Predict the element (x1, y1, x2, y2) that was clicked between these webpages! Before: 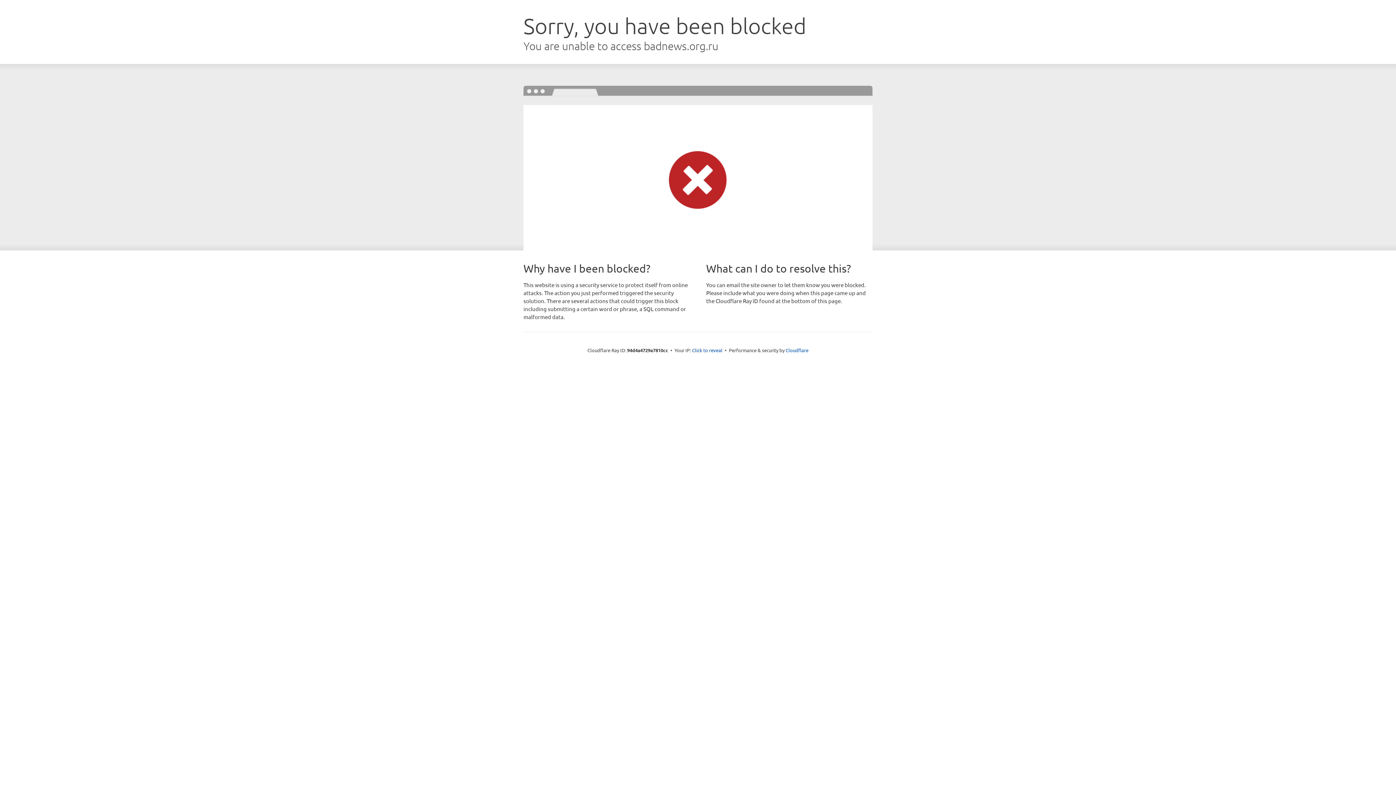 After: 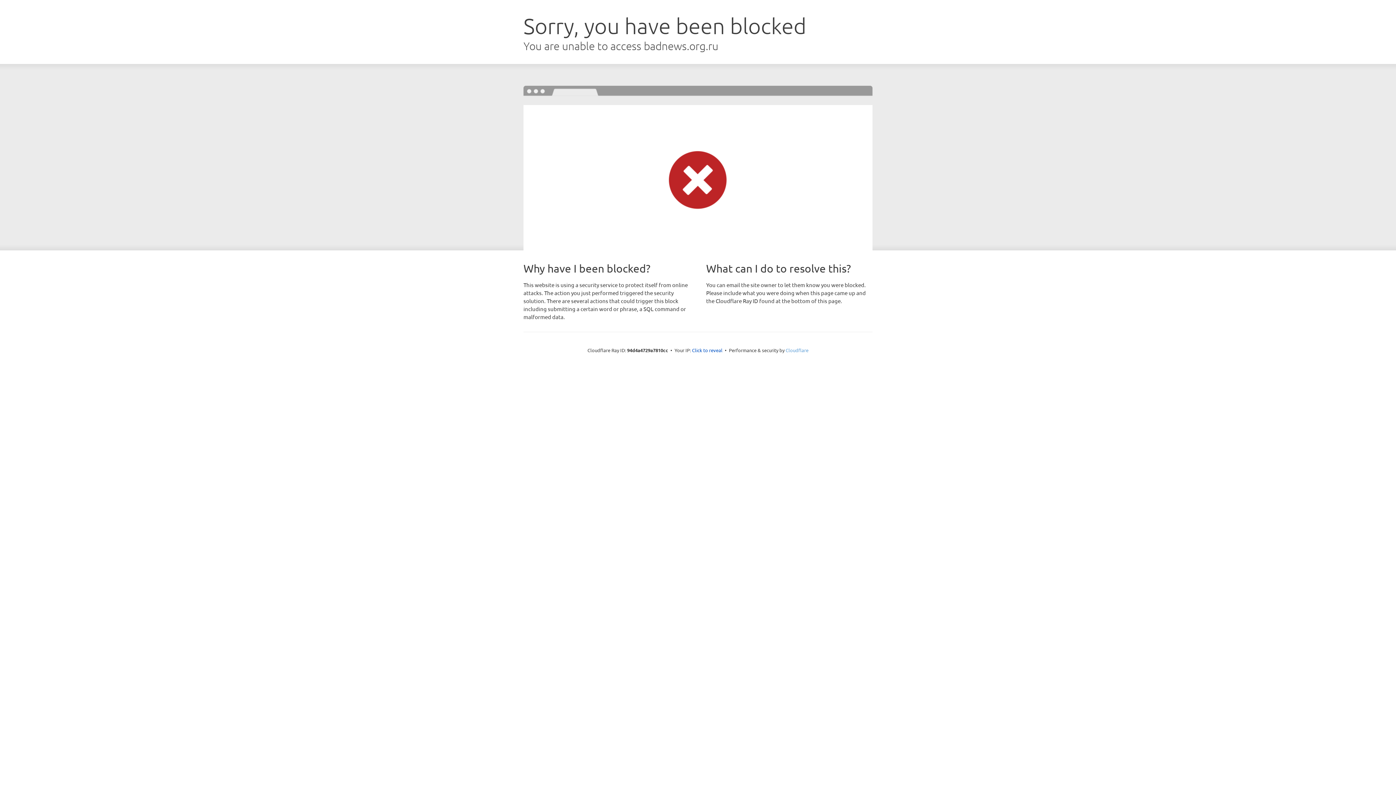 Action: label: Cloudflare bbox: (785, 347, 808, 353)